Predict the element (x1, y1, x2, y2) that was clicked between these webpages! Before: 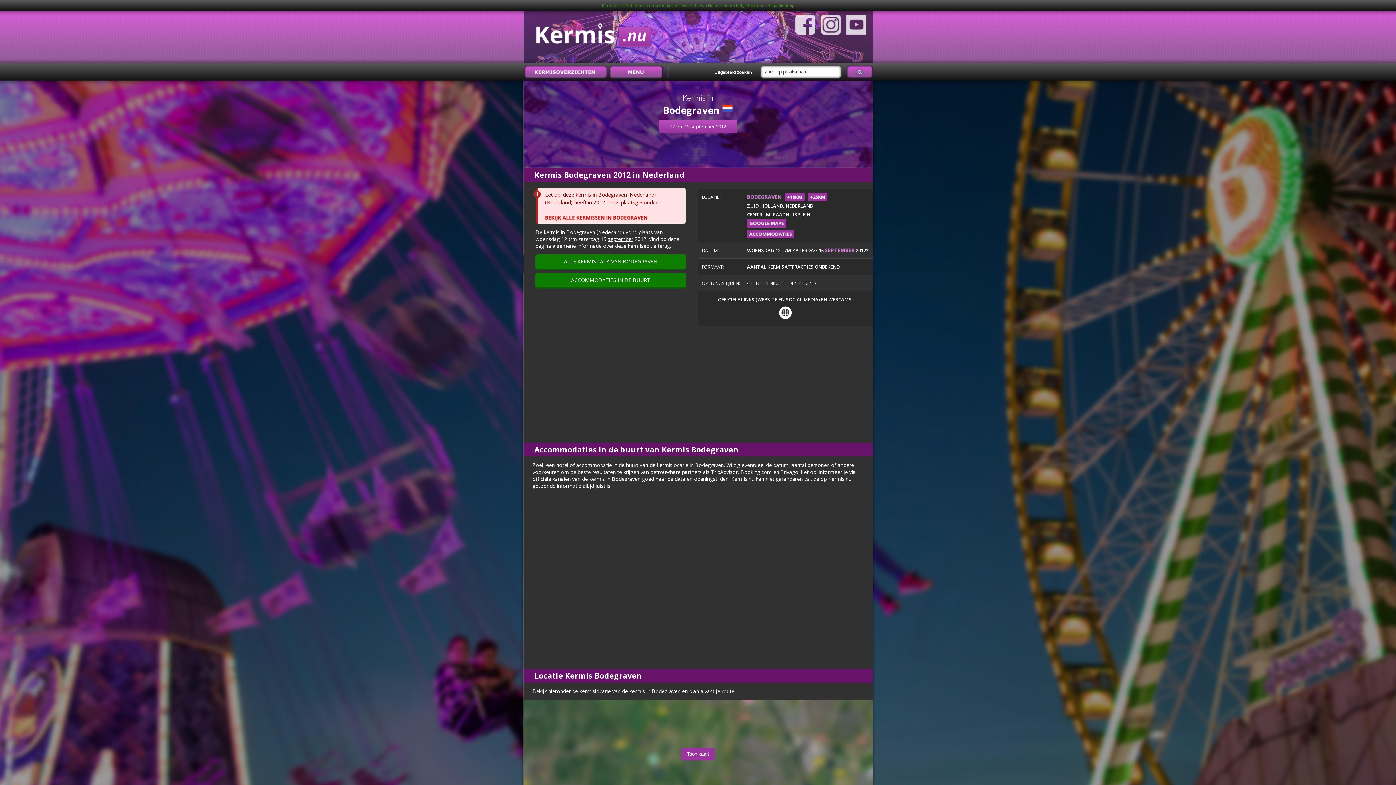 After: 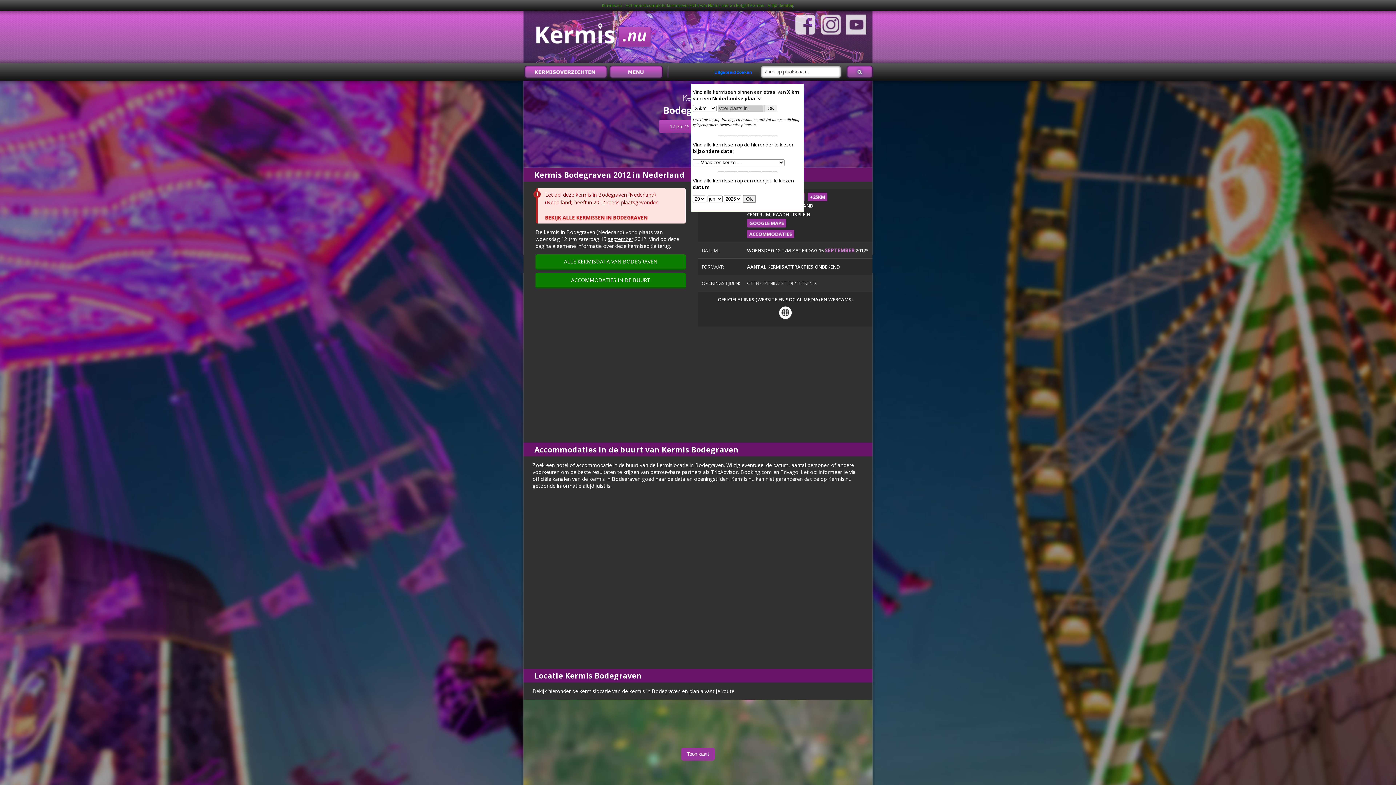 Action: bbox: (714, 69, 752, 74) label: Uitgebreid zoeken